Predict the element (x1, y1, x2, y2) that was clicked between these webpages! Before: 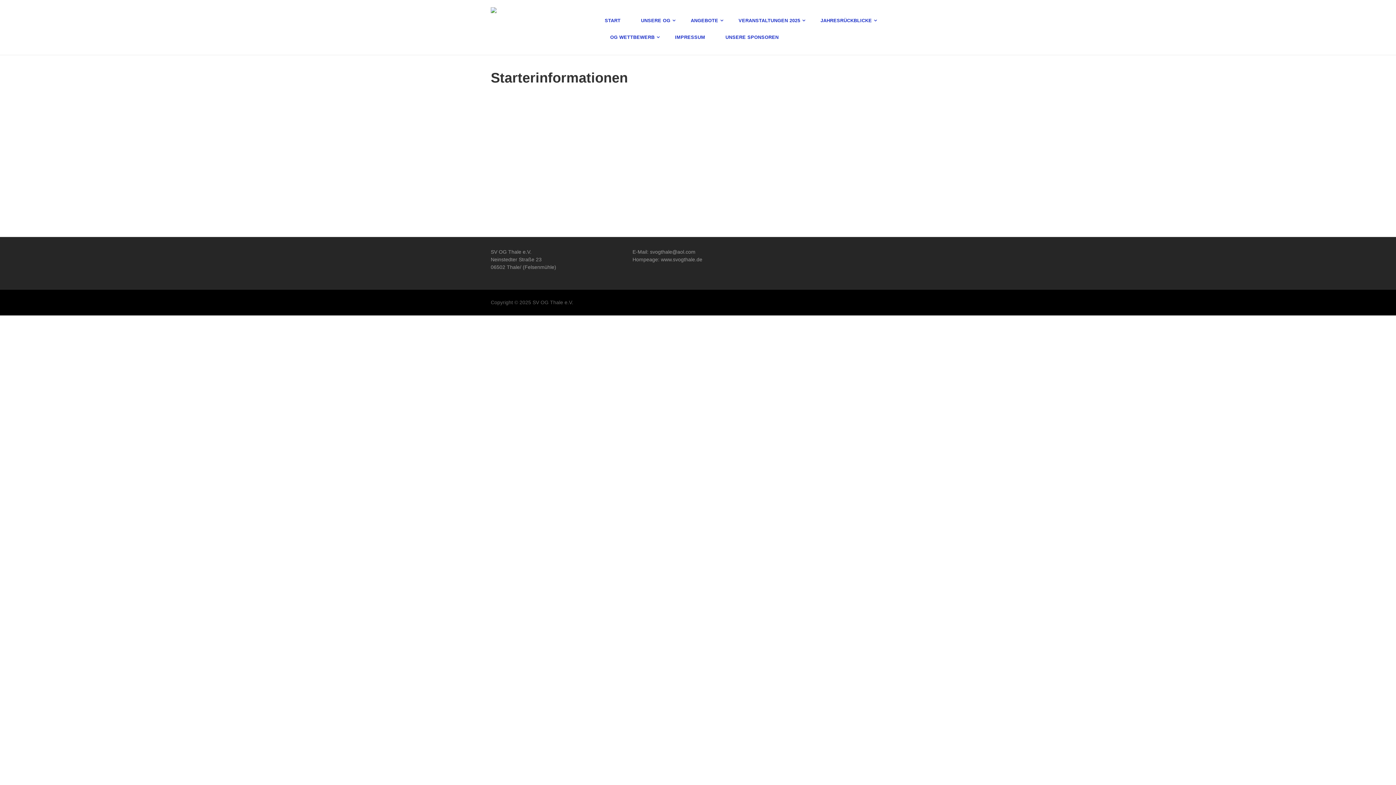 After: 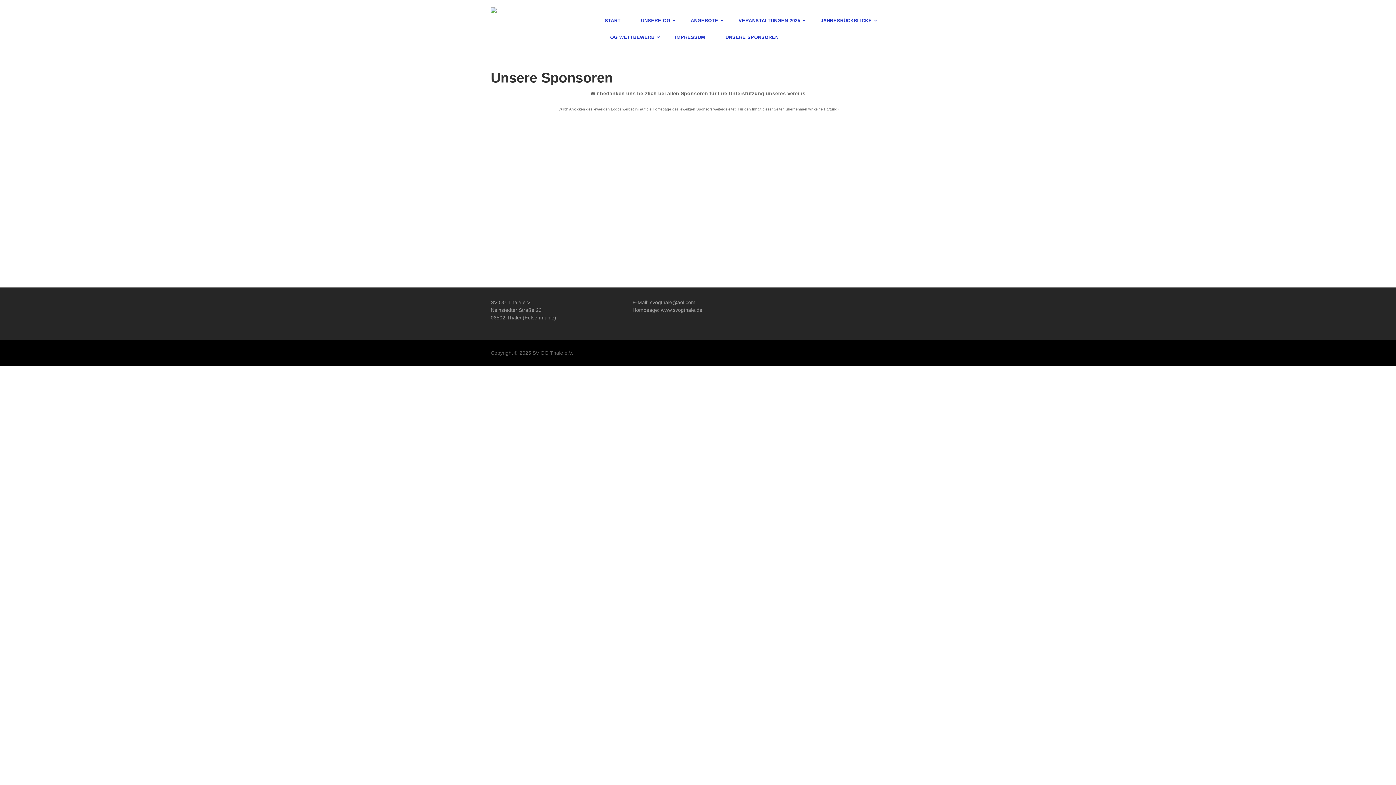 Action: label: UNSERE SPONSOREN bbox: (718, 29, 786, 45)